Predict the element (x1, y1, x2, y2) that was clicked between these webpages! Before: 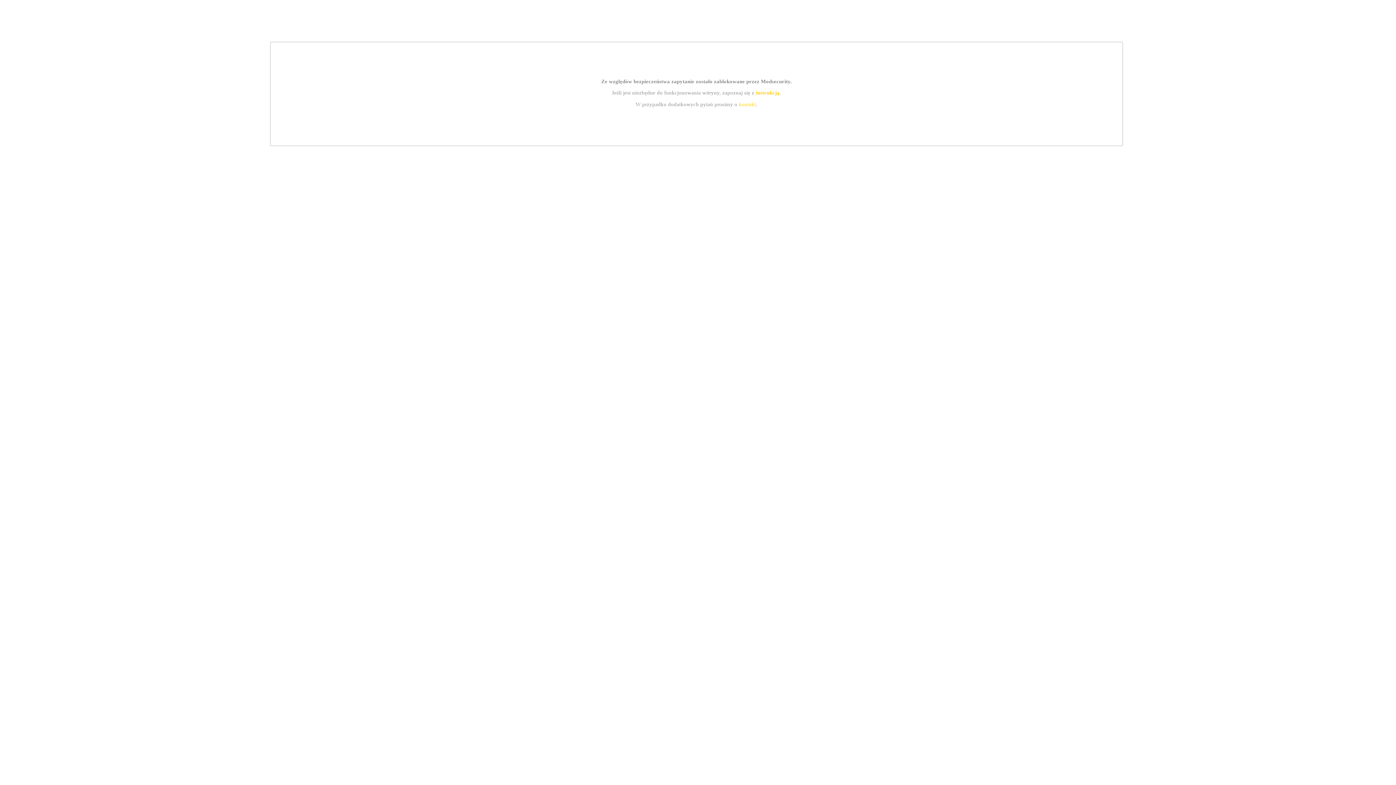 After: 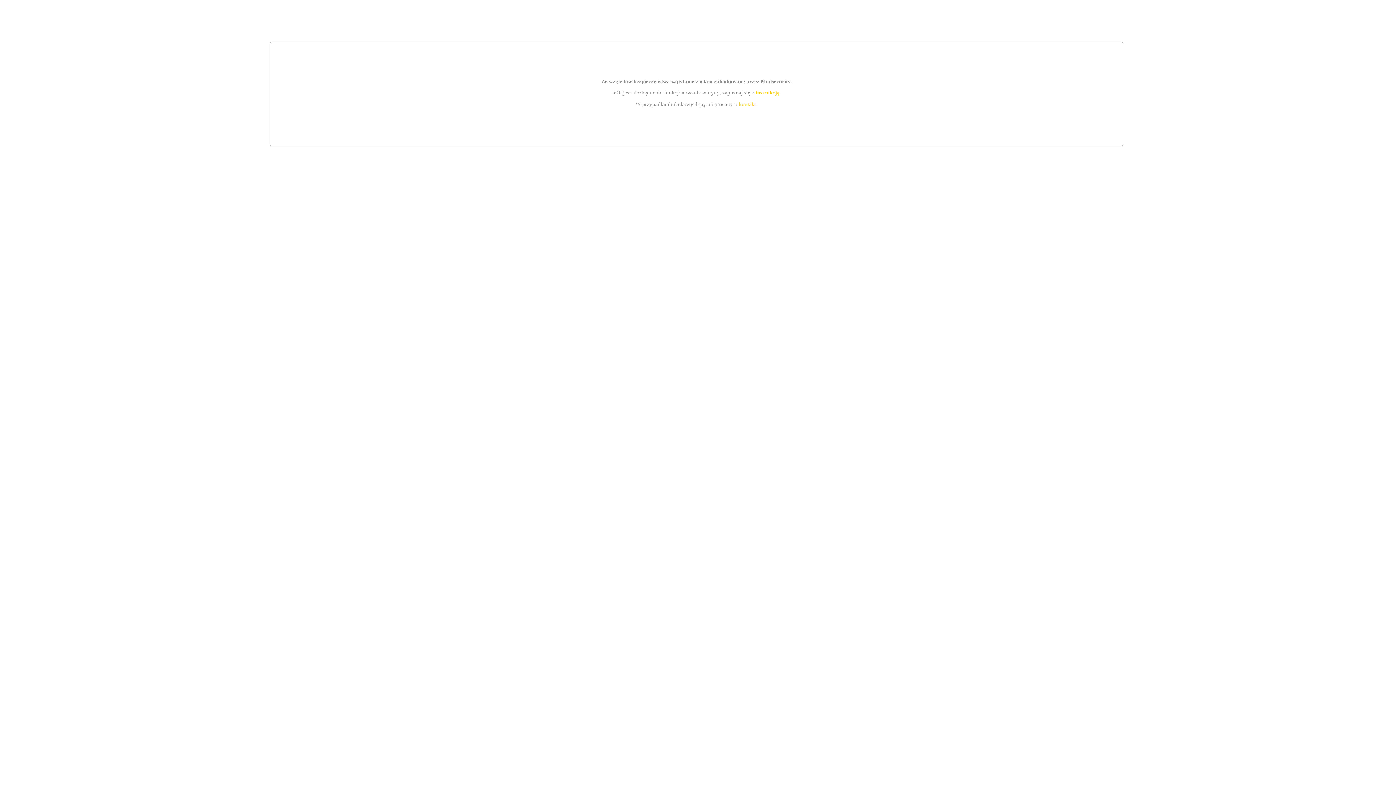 Action: bbox: (755, 89, 779, 95) label: instrukcją